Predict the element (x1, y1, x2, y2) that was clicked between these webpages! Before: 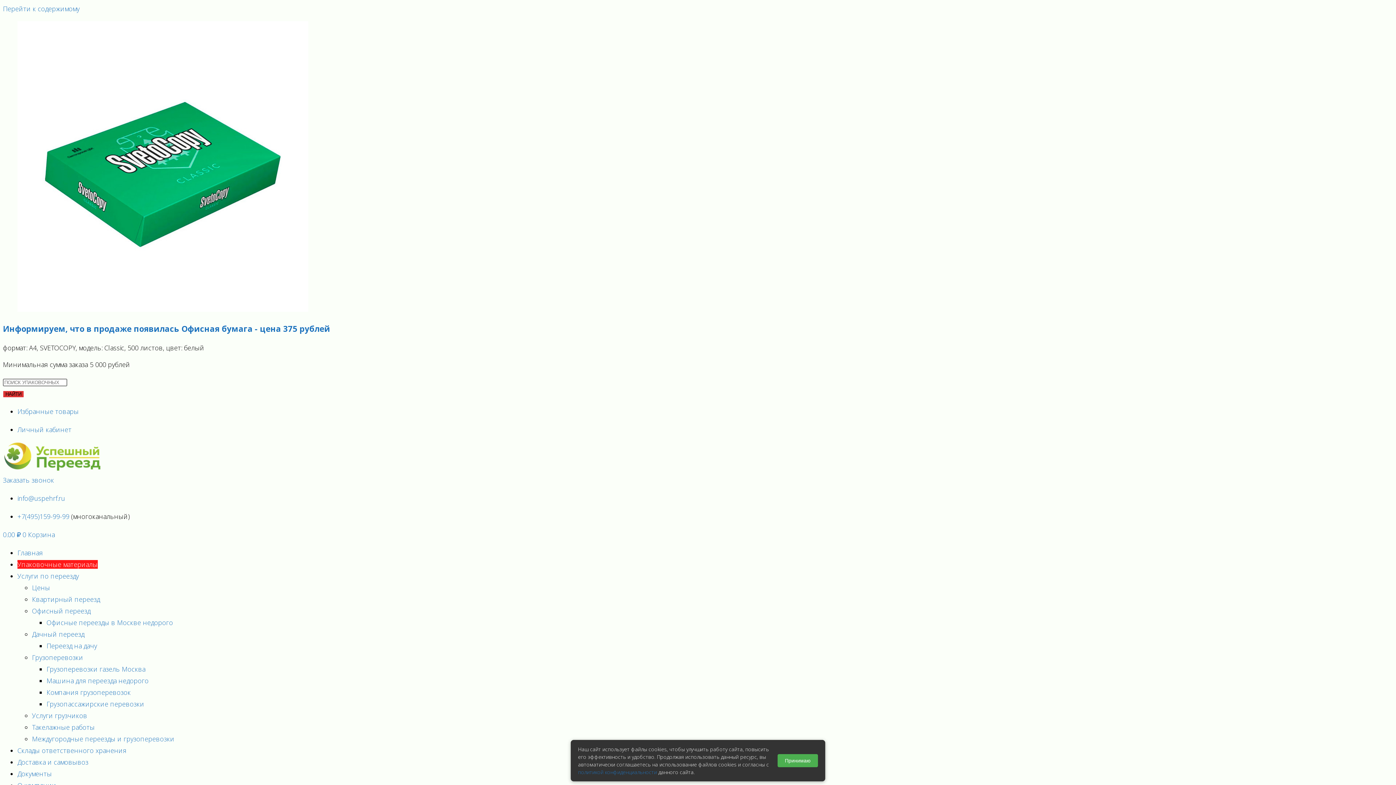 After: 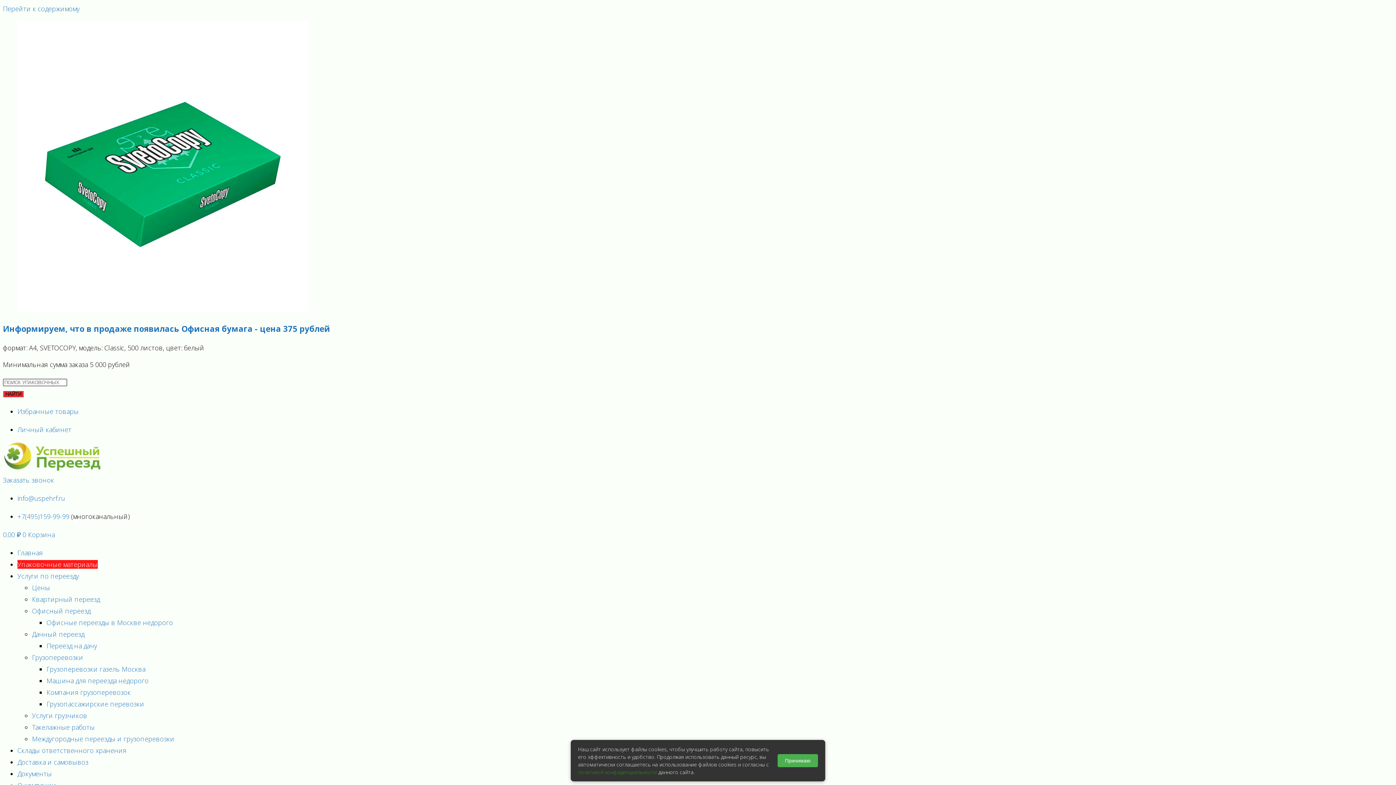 Action: bbox: (578, 769, 657, 776) label: политикой конфиденциальности